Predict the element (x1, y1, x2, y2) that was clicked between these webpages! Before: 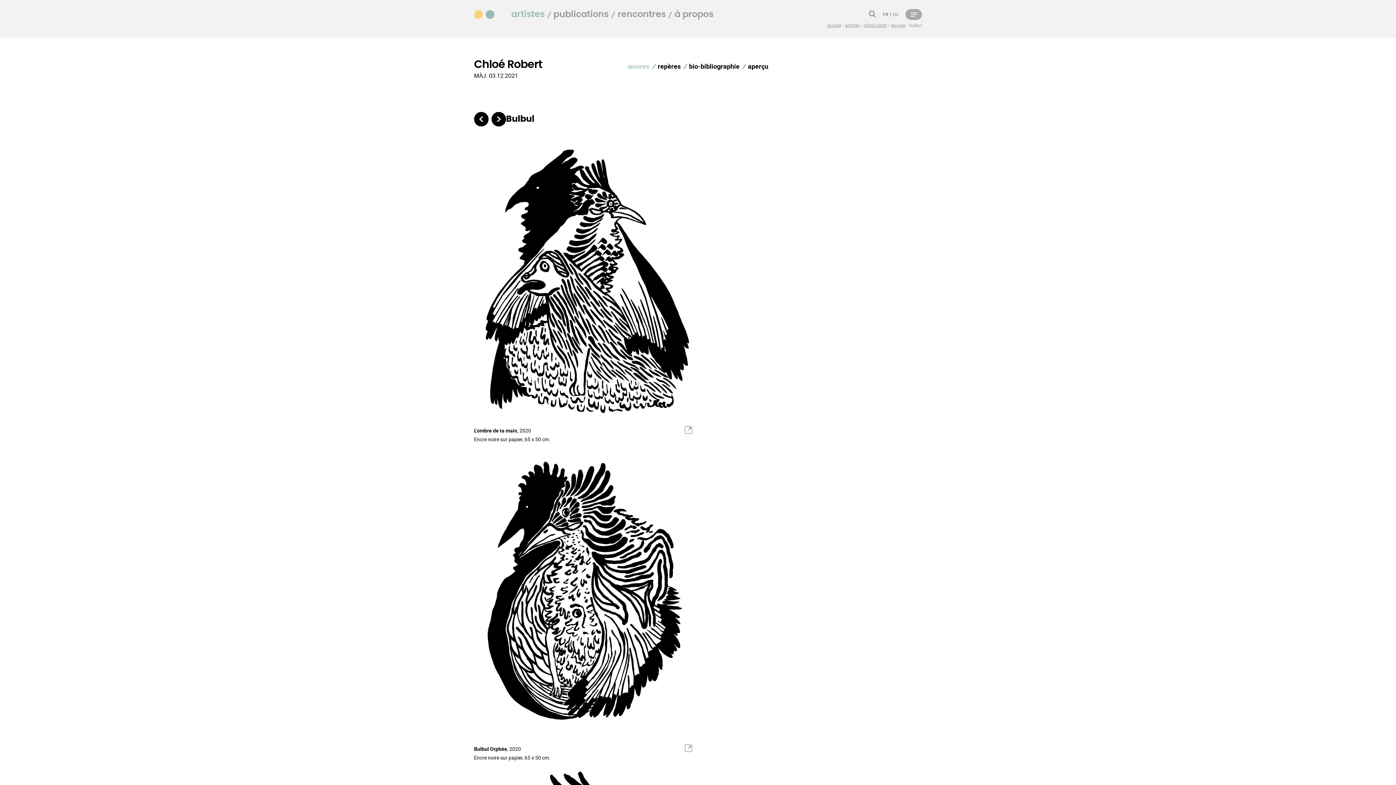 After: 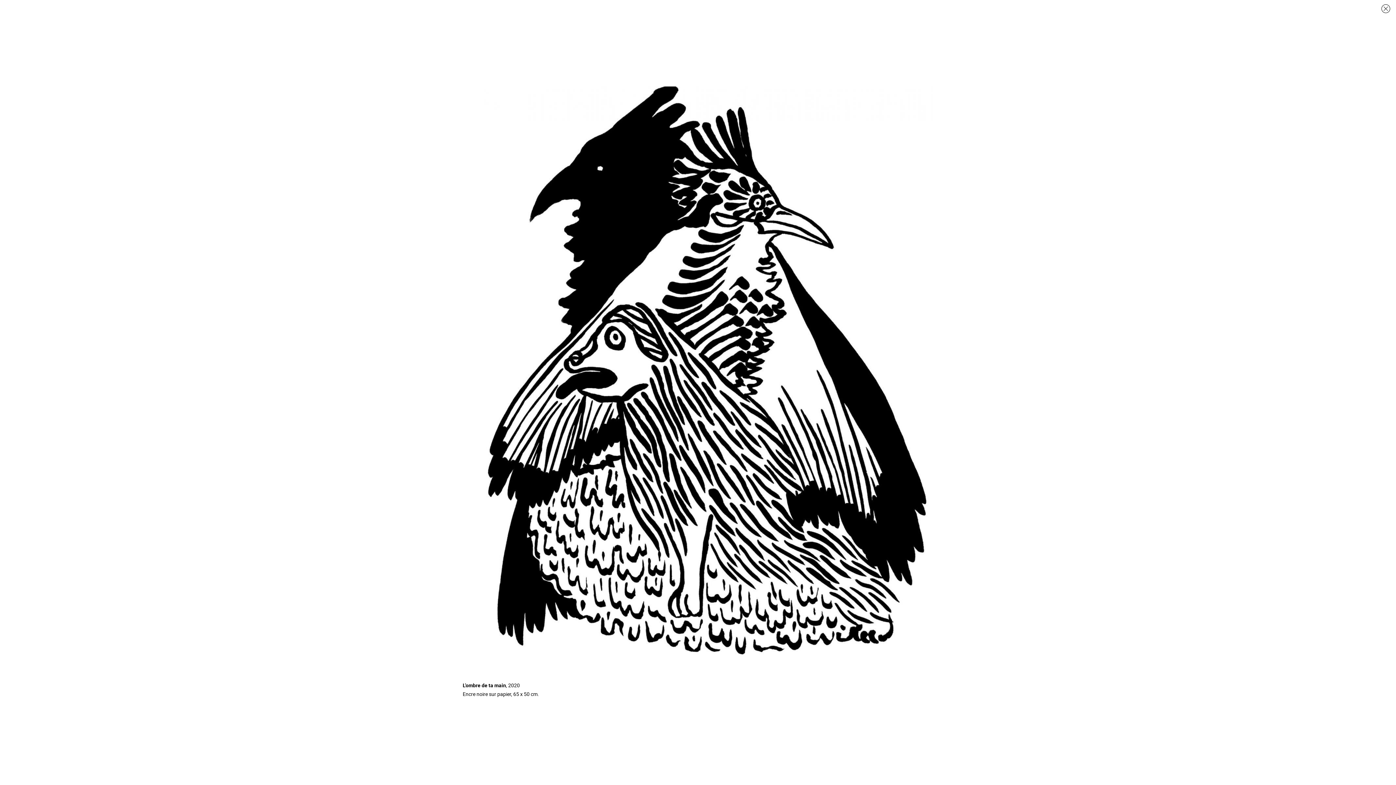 Action: bbox: (682, 426, 692, 433)